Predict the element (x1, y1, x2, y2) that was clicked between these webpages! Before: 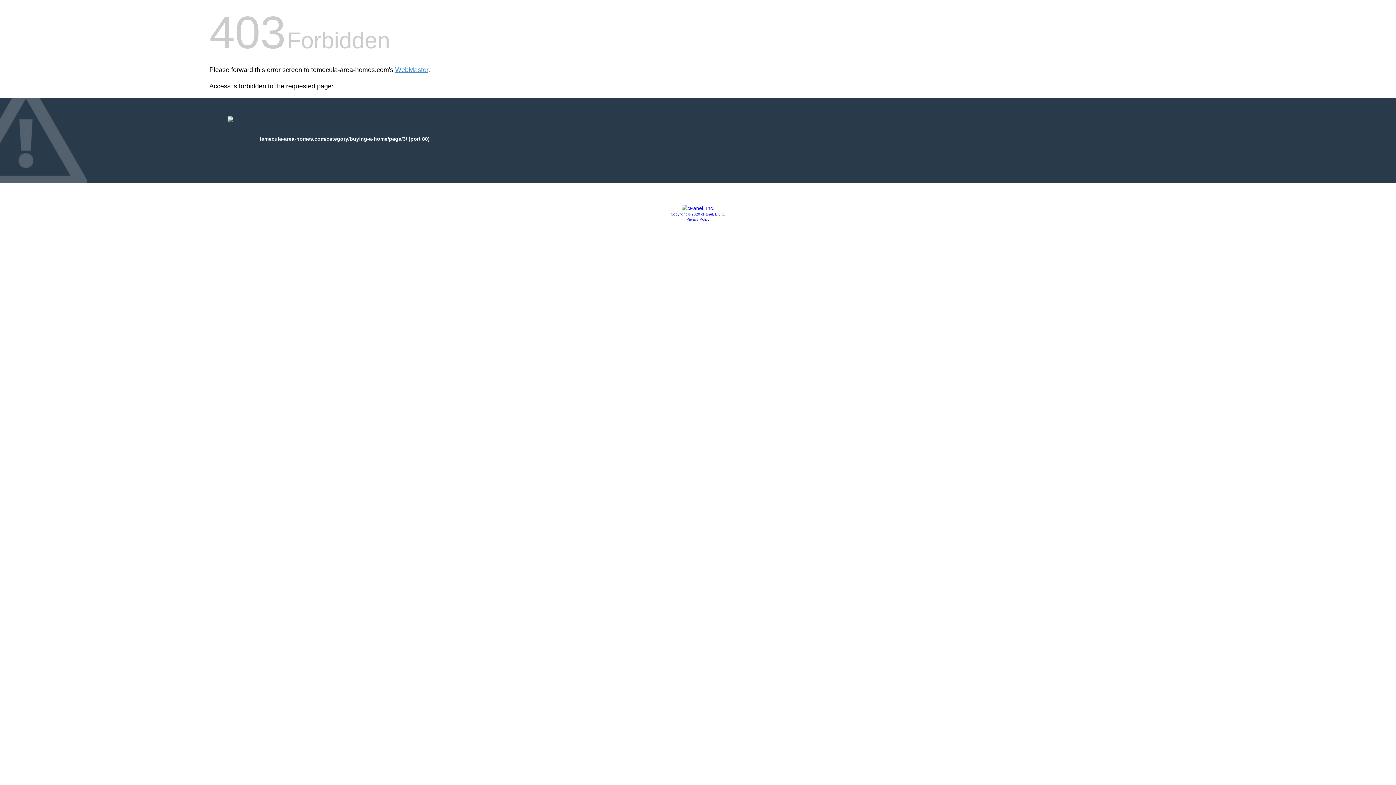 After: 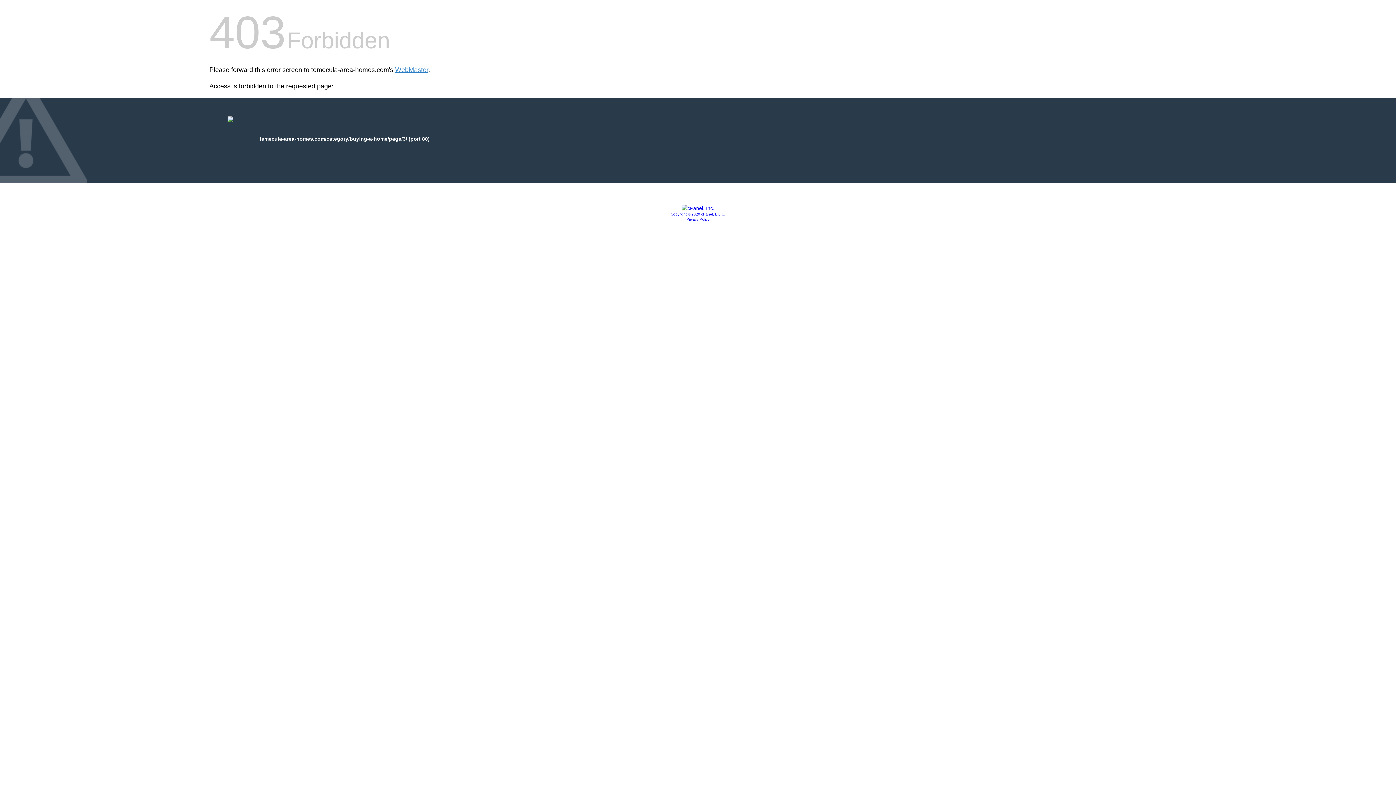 Action: bbox: (686, 217, 709, 221) label: Privacy Policy